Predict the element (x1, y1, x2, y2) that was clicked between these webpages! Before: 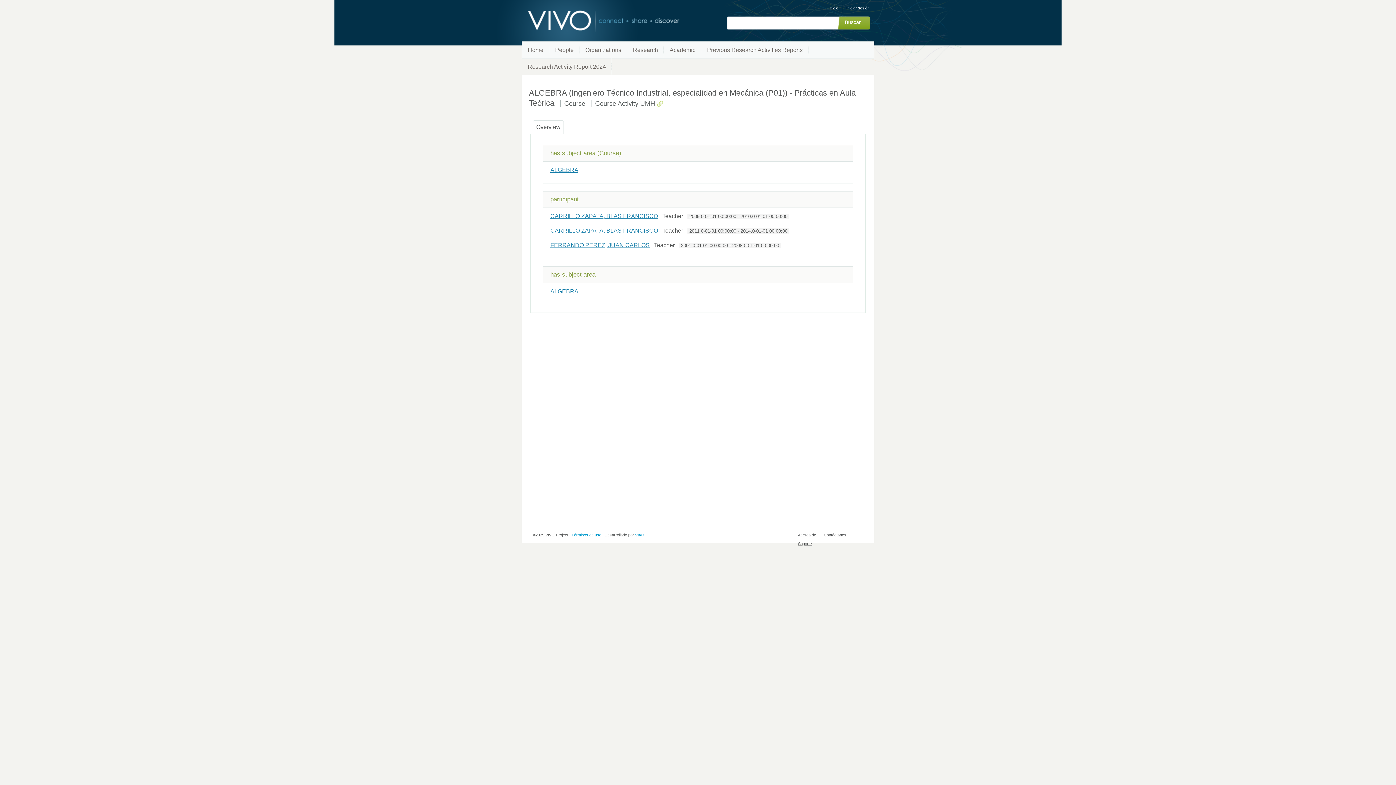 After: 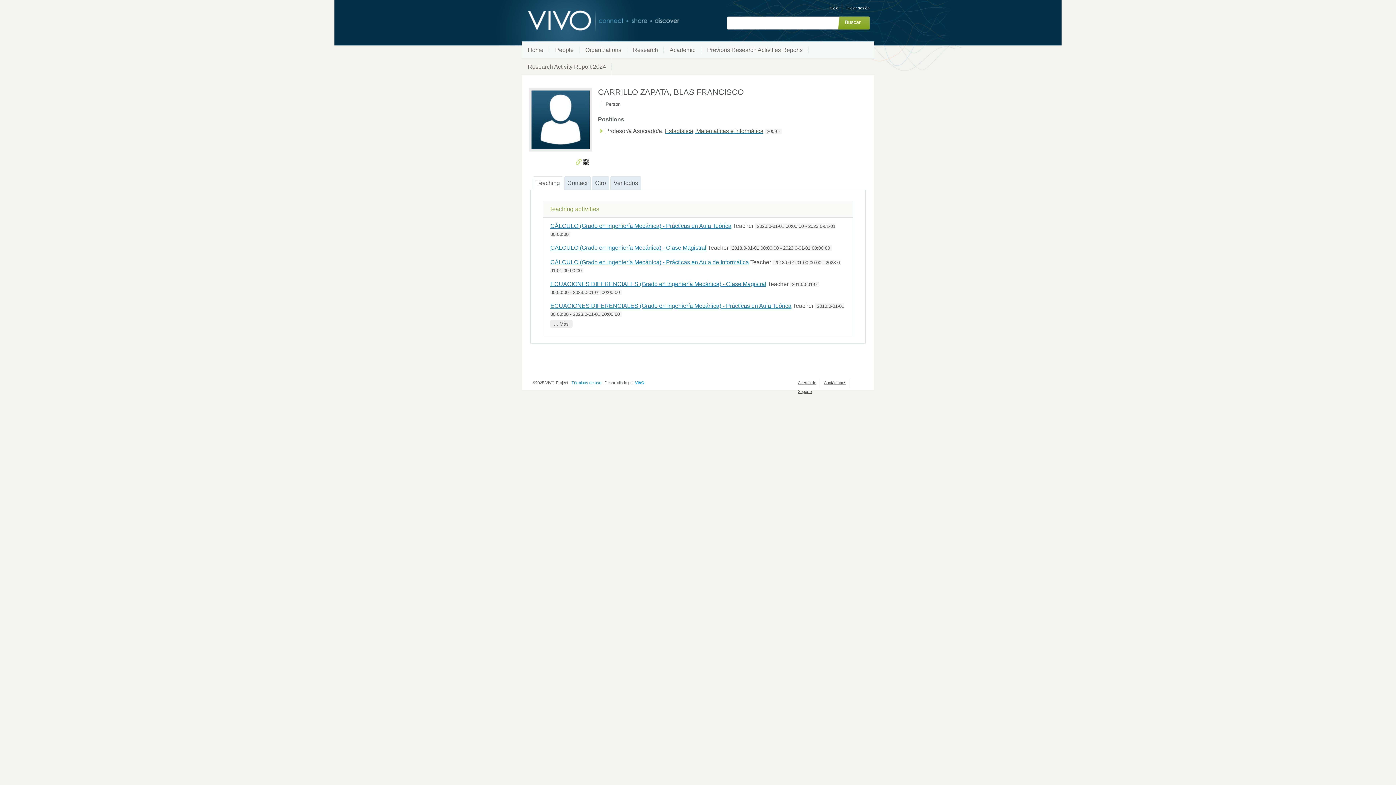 Action: bbox: (550, 227, 658, 233) label: CARRILLO ZAPATA, BLAS FRANCISCO